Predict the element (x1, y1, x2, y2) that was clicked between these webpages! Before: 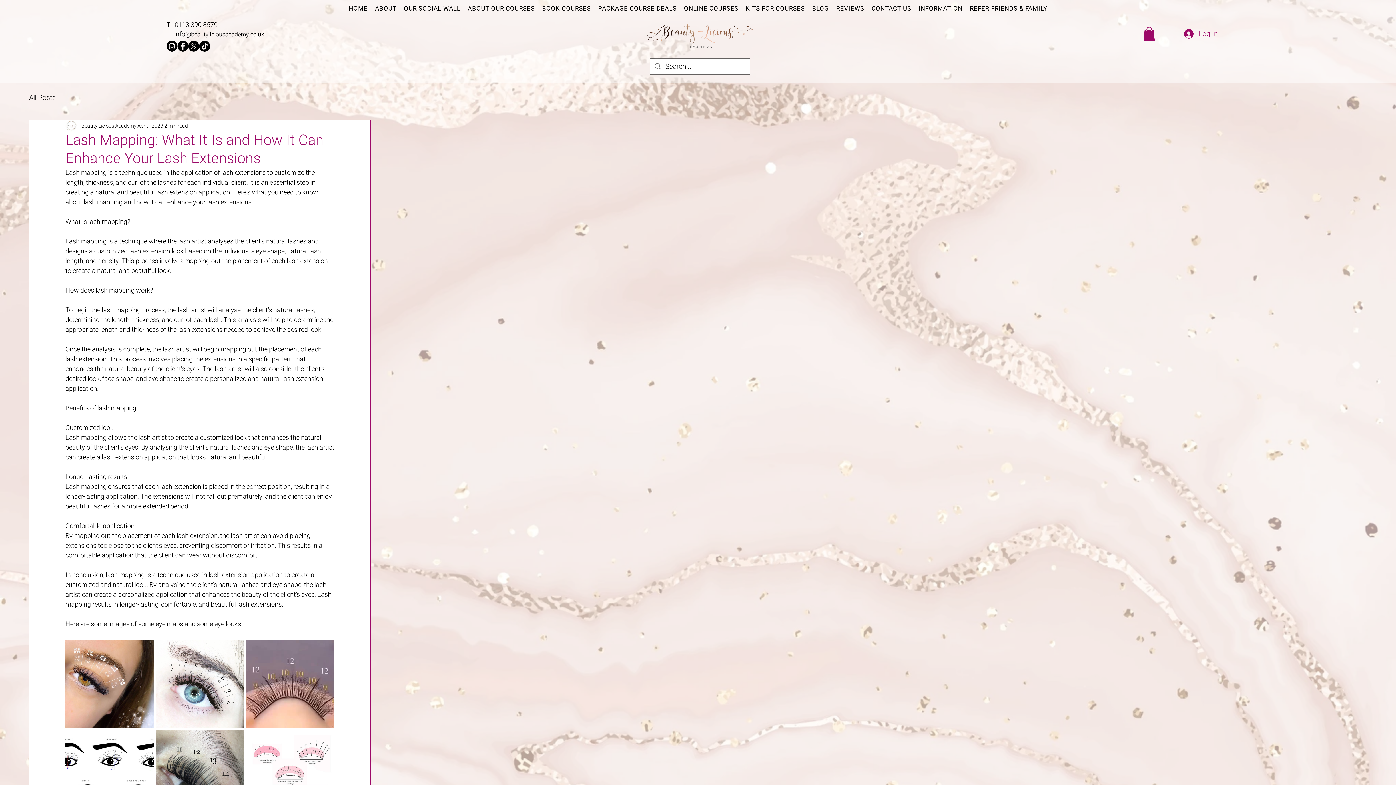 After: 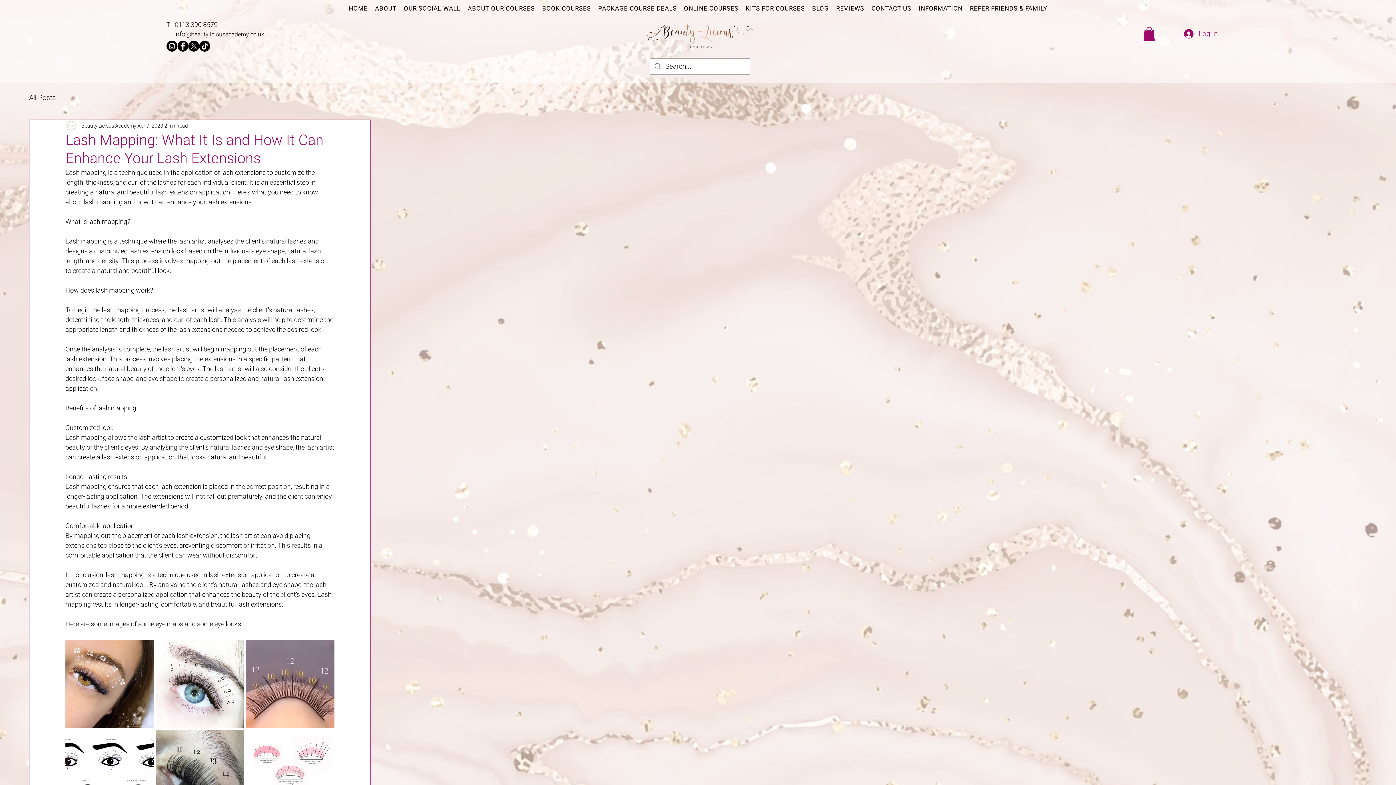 Action: bbox: (1143, 26, 1155, 40)